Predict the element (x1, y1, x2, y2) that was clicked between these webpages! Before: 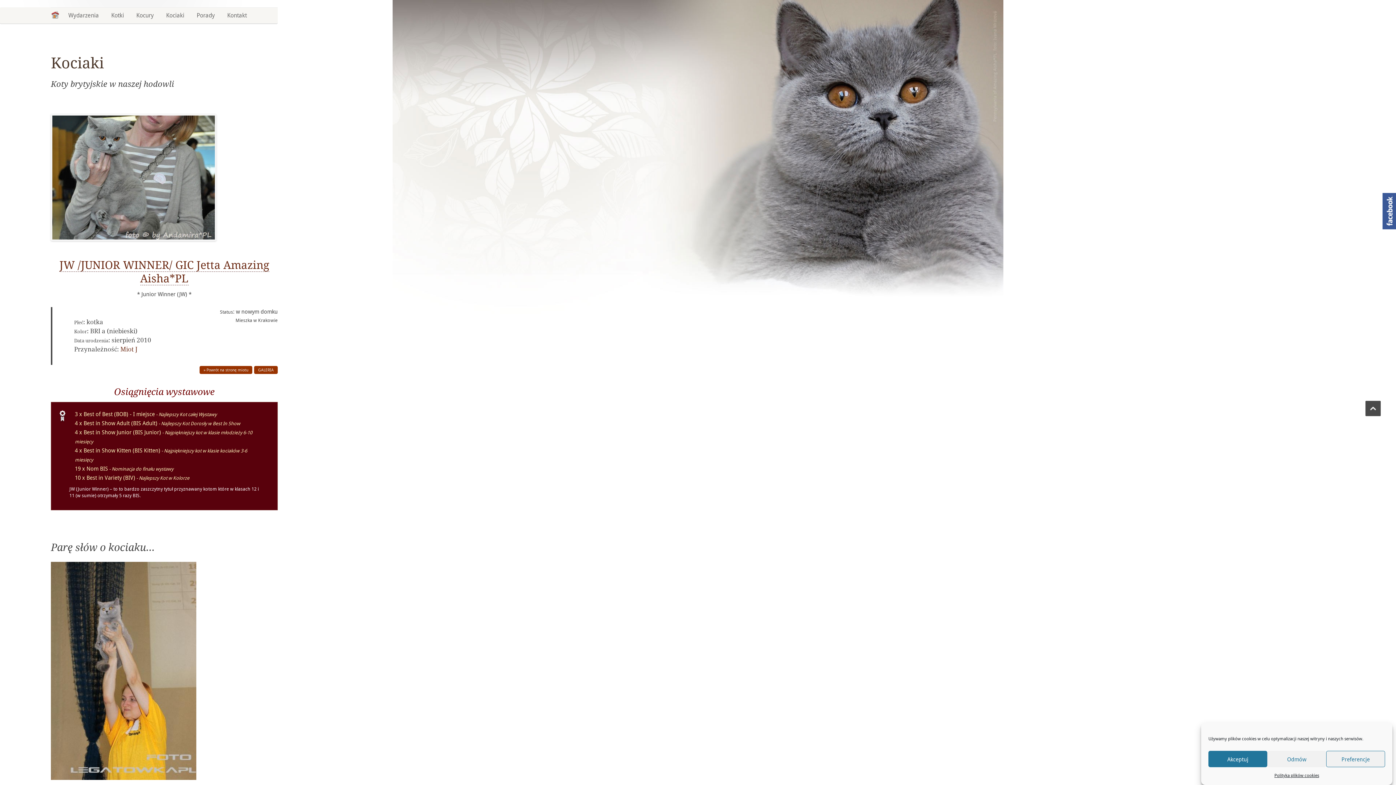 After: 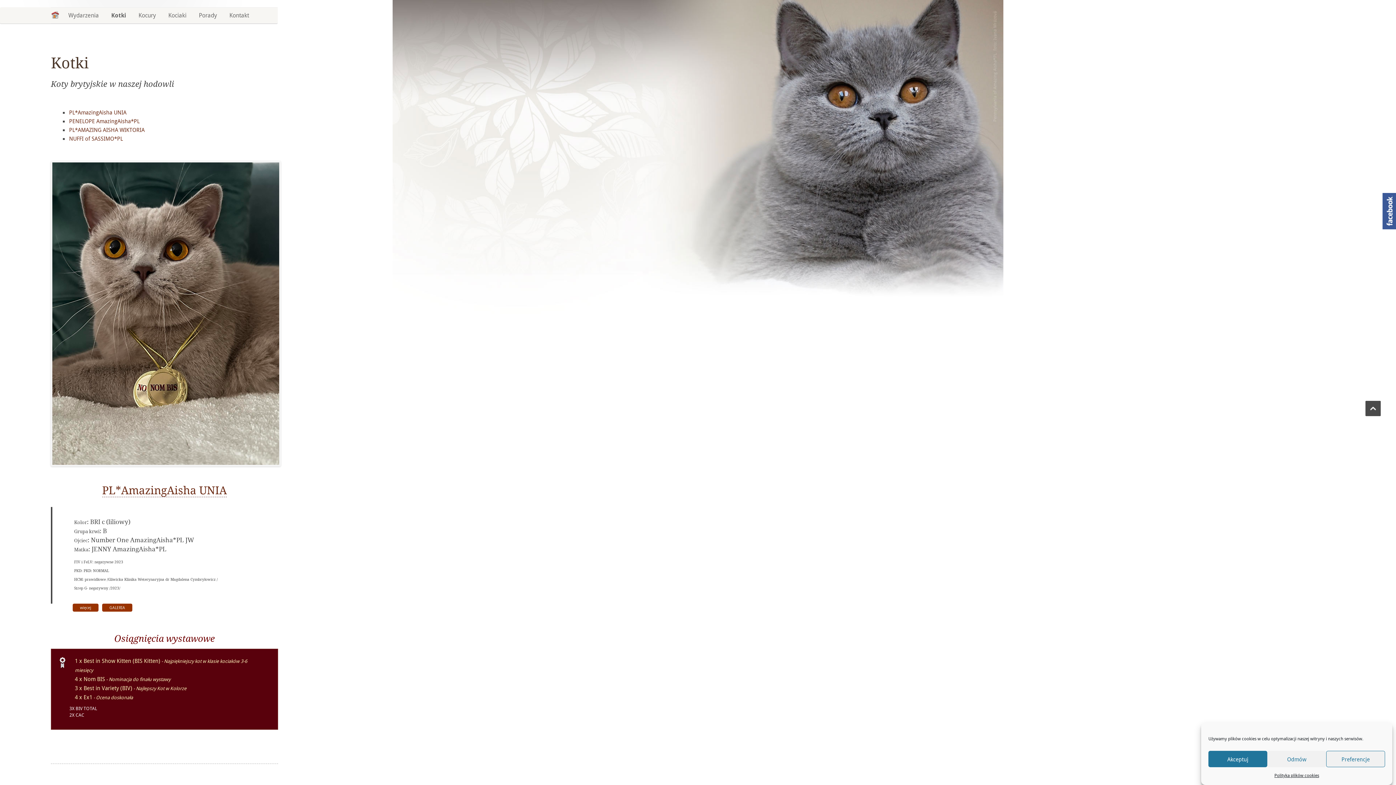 Action: bbox: (111, 7, 124, 23) label: Kotki